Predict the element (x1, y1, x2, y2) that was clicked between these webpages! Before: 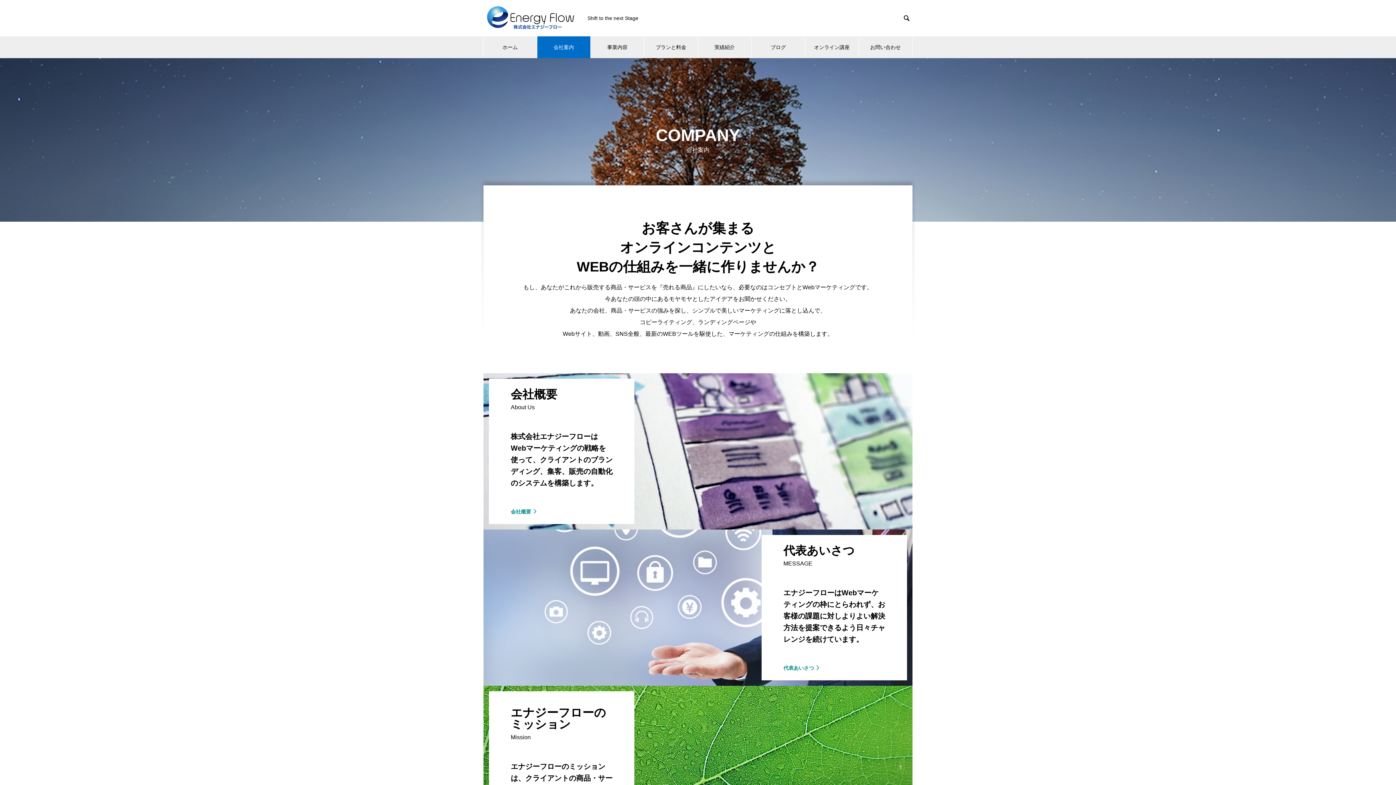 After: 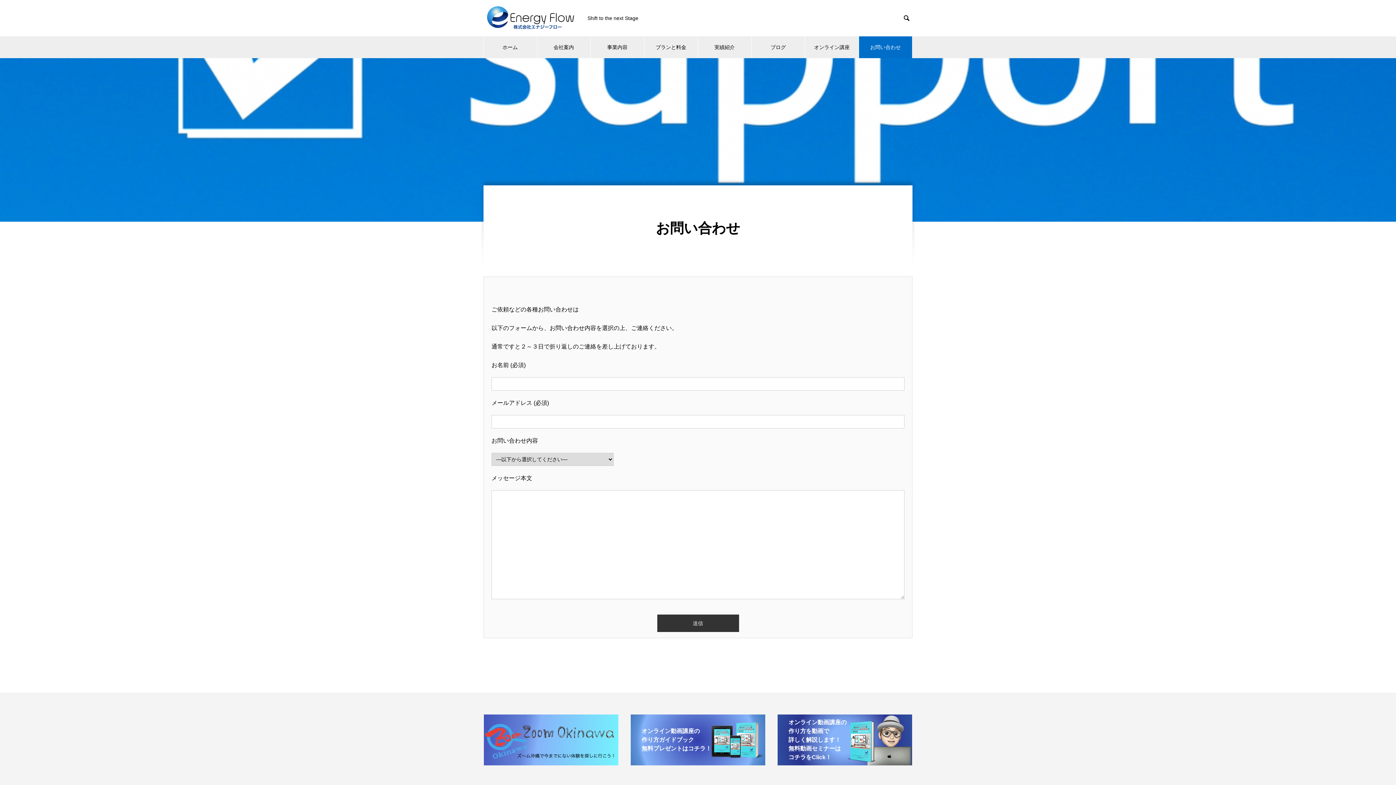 Action: bbox: (859, 36, 912, 58) label: お問い合わせ